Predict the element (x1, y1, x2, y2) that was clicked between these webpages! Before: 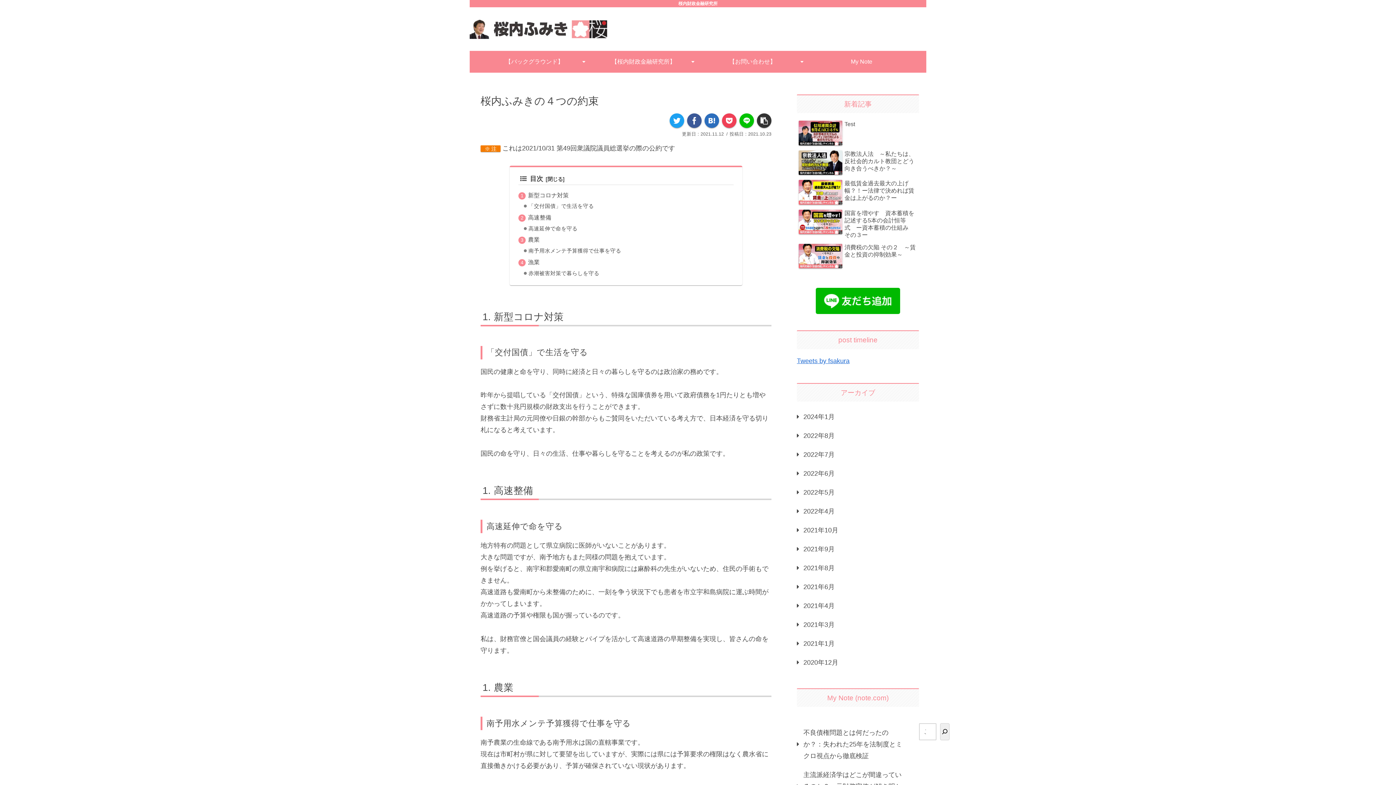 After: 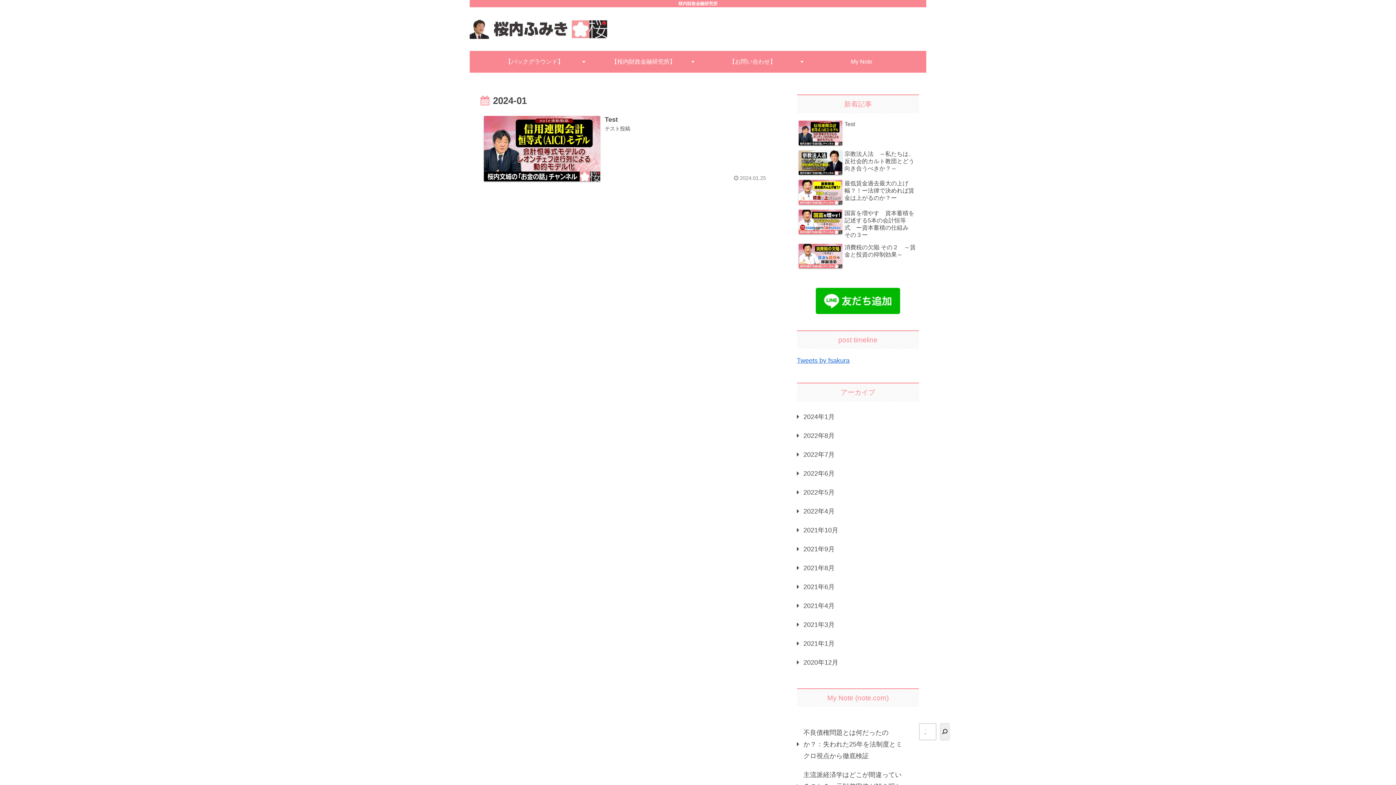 Action: label: 2024年1月 bbox: (797, 407, 919, 426)